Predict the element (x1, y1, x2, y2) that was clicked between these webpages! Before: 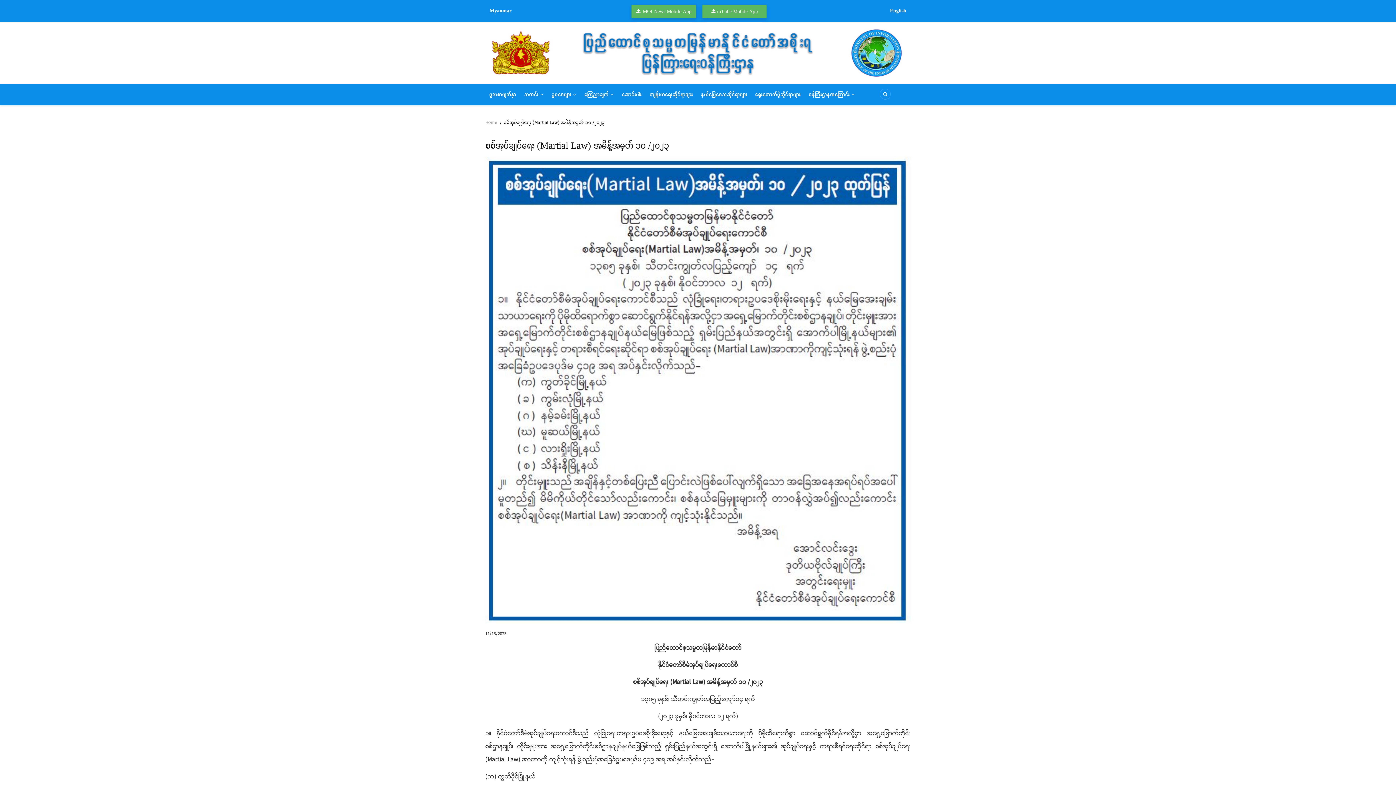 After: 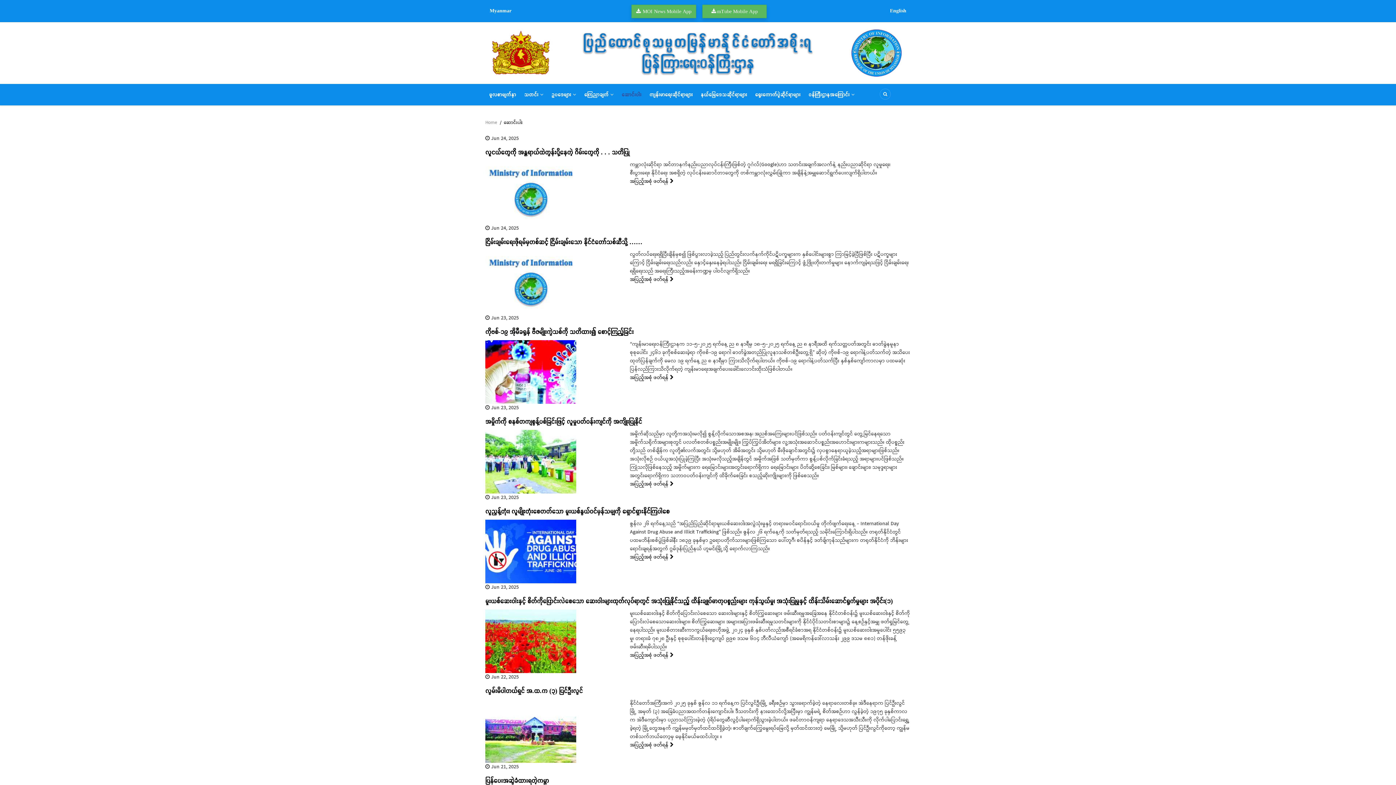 Action: bbox: (618, 83, 645, 105) label: ဆောင်းပါး